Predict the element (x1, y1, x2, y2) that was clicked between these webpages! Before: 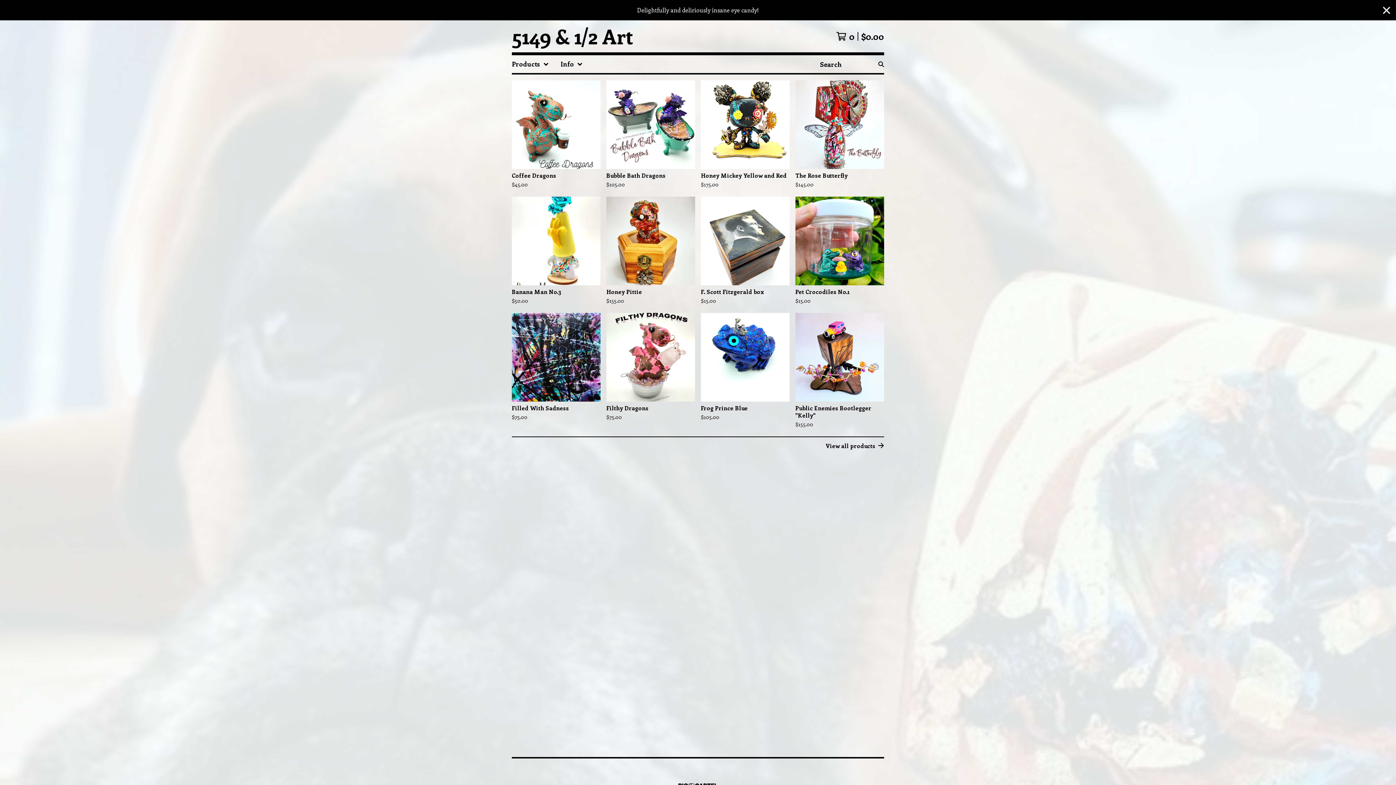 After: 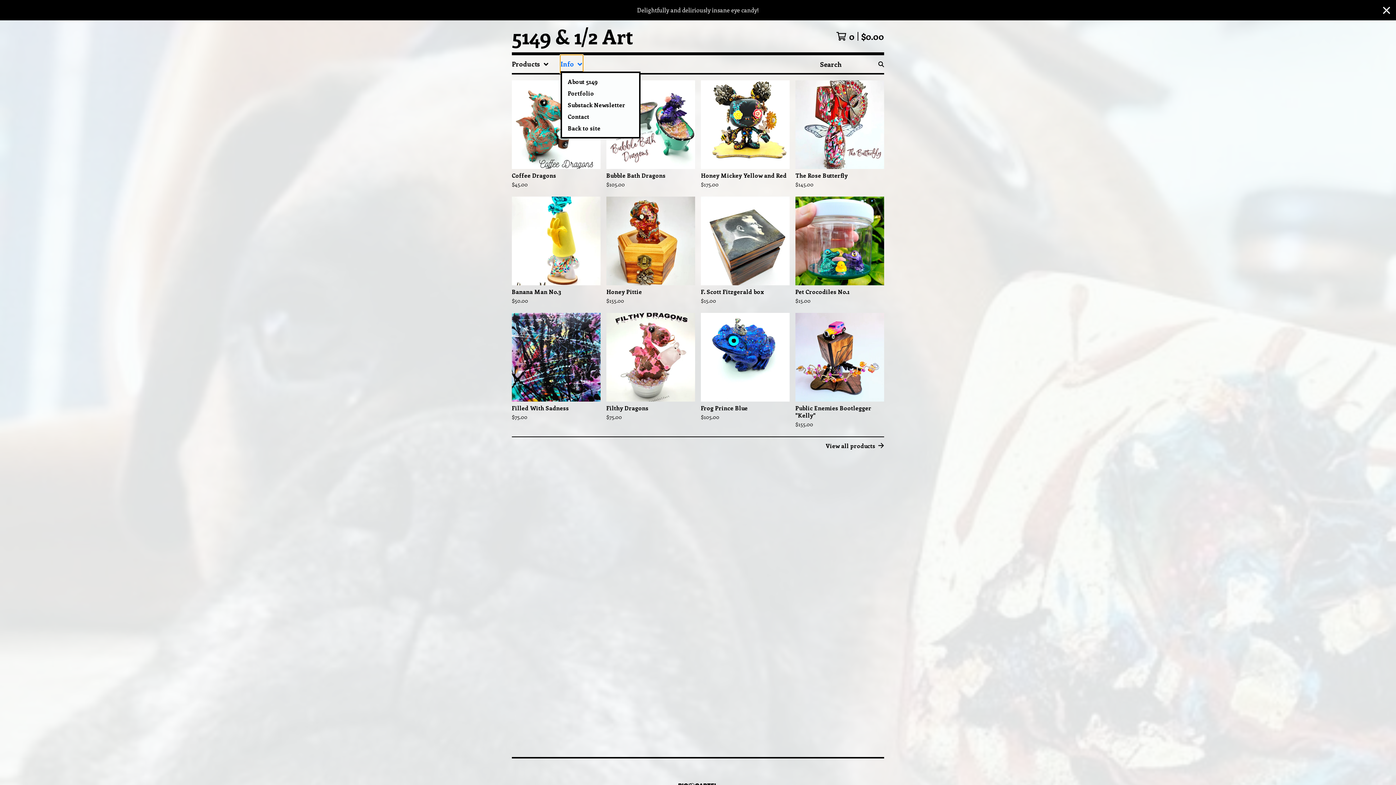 Action: label: Info bbox: (560, 55, 582, 73)